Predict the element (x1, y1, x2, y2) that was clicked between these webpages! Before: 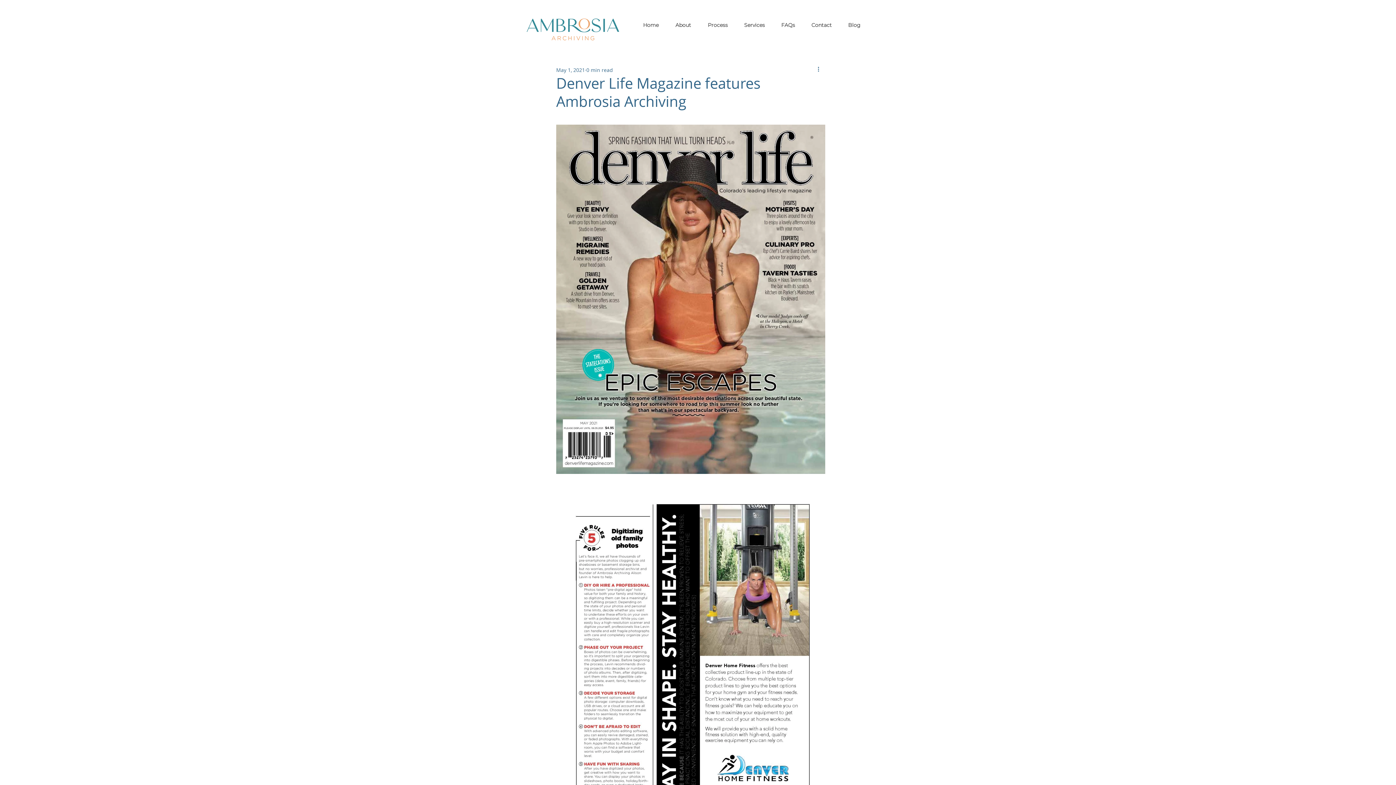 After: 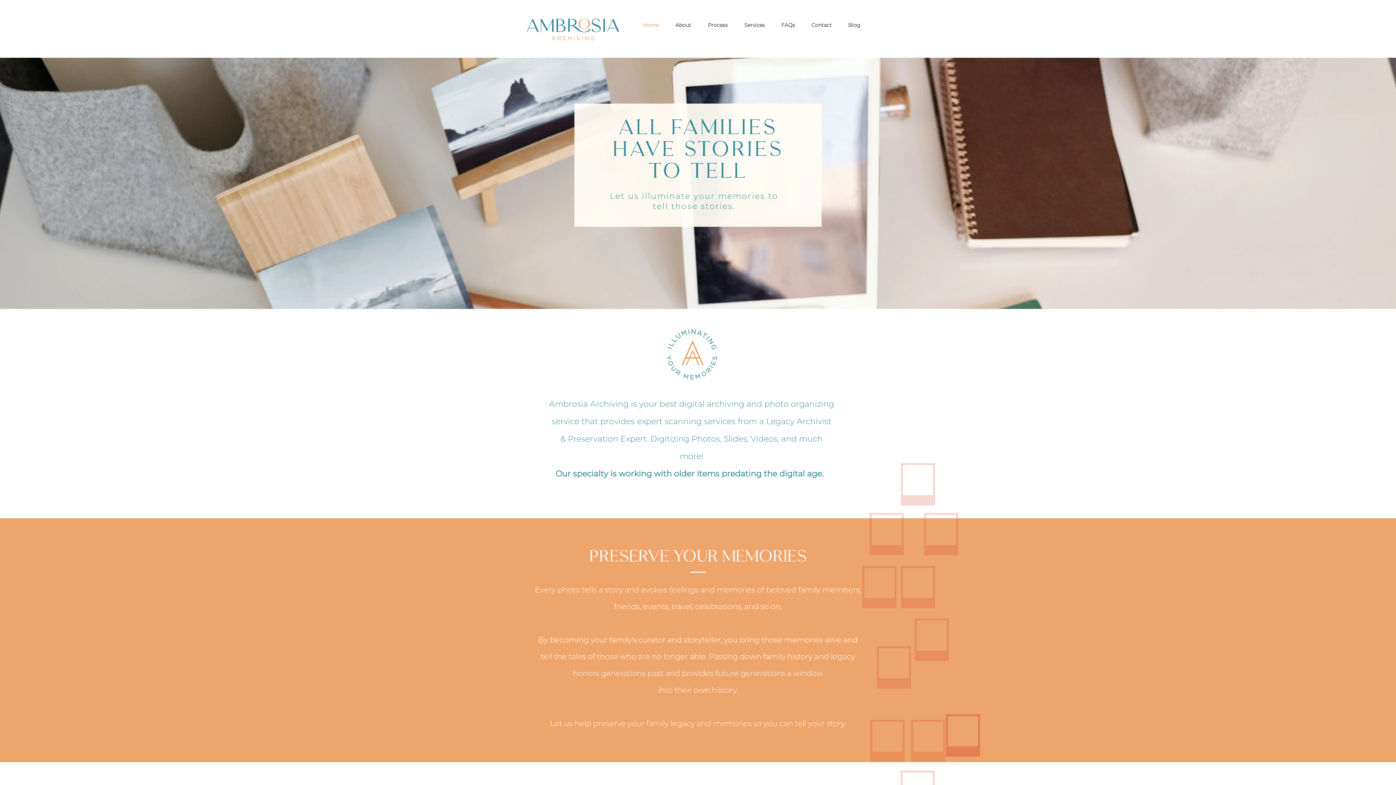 Action: label: Home bbox: (637, 18, 669, 31)